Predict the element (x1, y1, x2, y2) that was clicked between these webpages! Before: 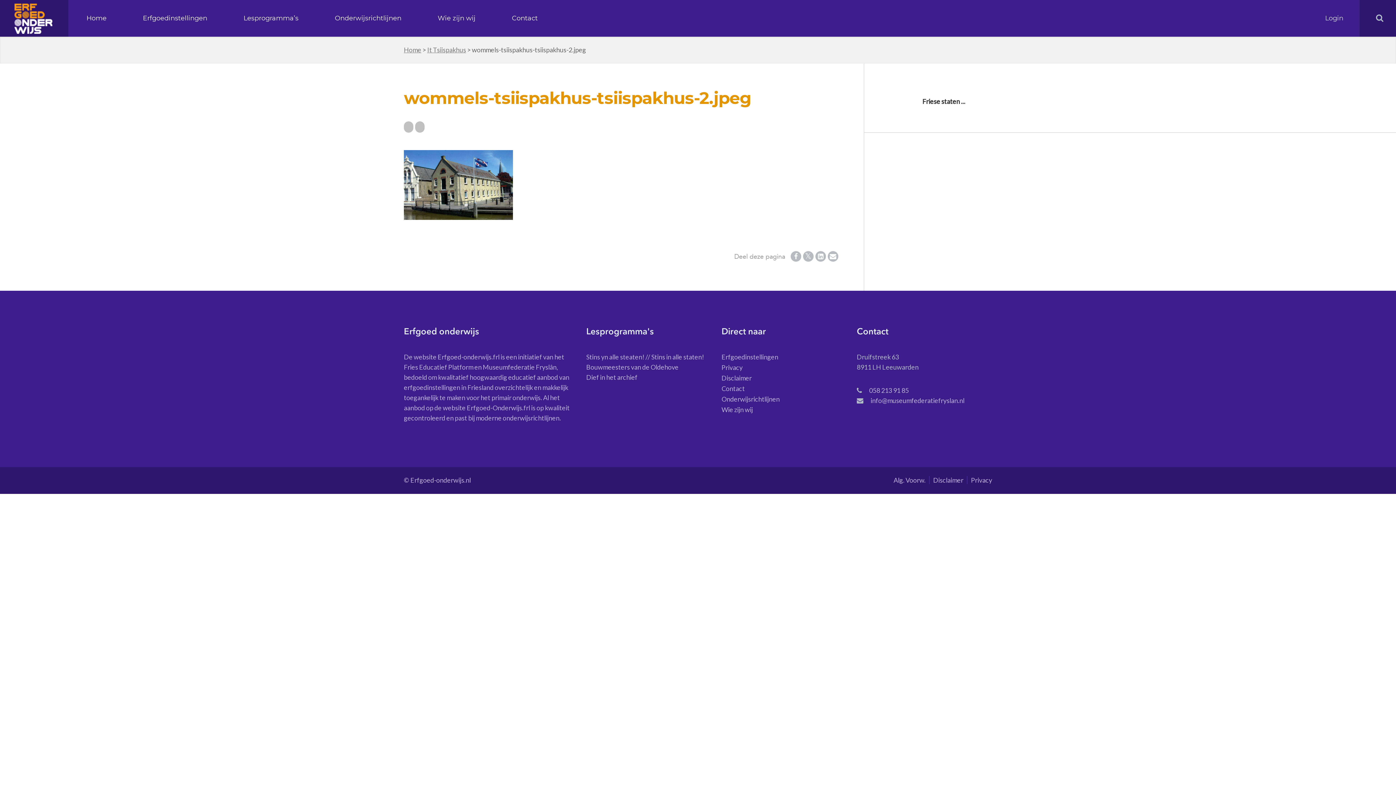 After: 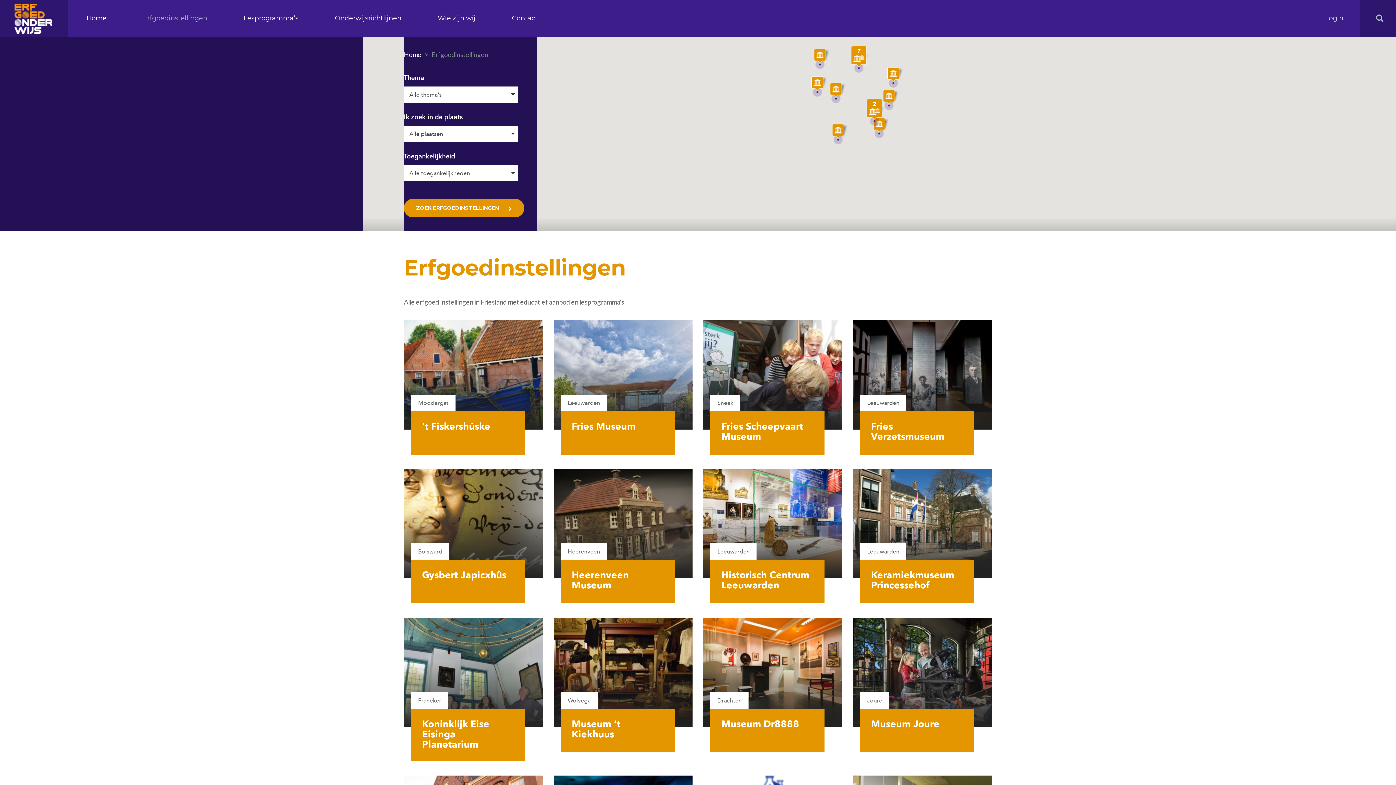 Action: label: Erfgoedinstellingen bbox: (142, 14, 207, 22)